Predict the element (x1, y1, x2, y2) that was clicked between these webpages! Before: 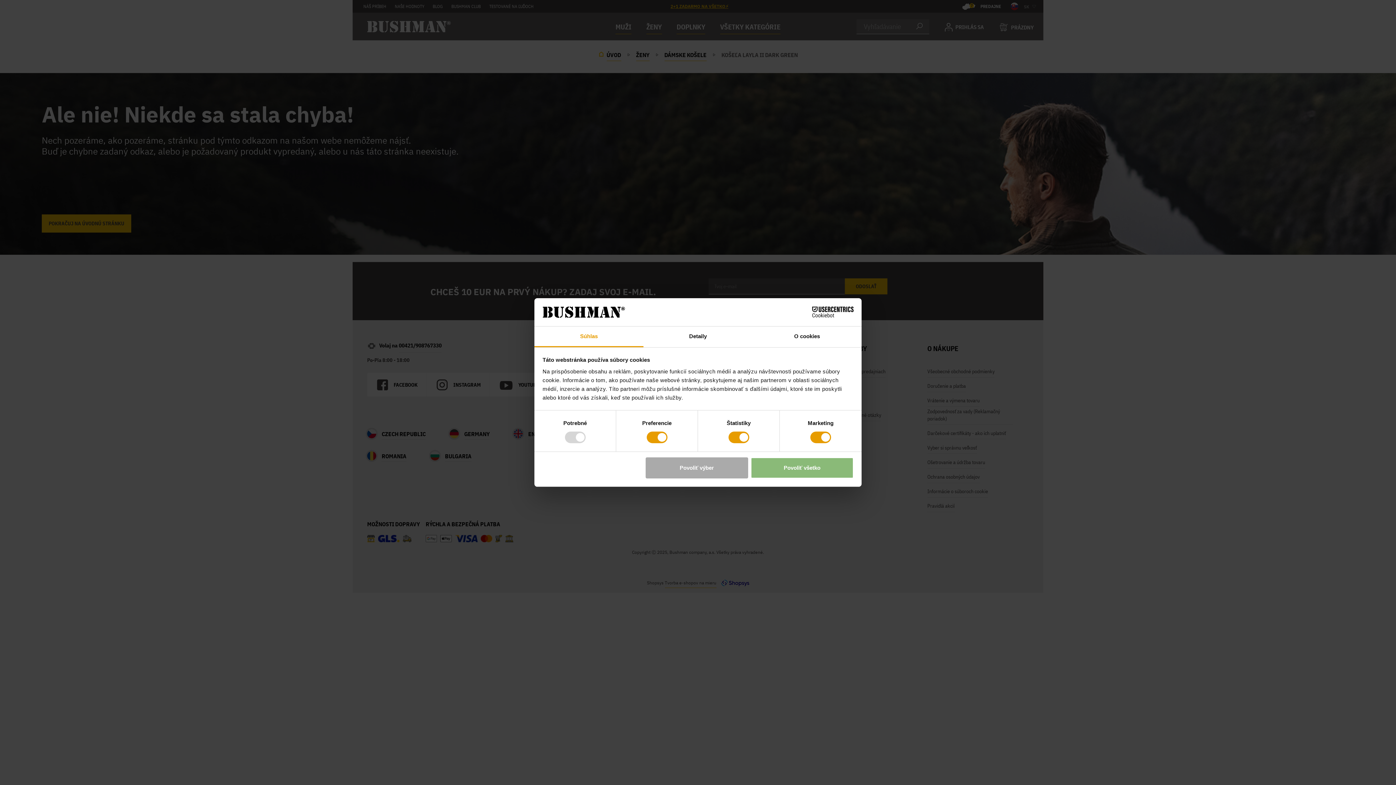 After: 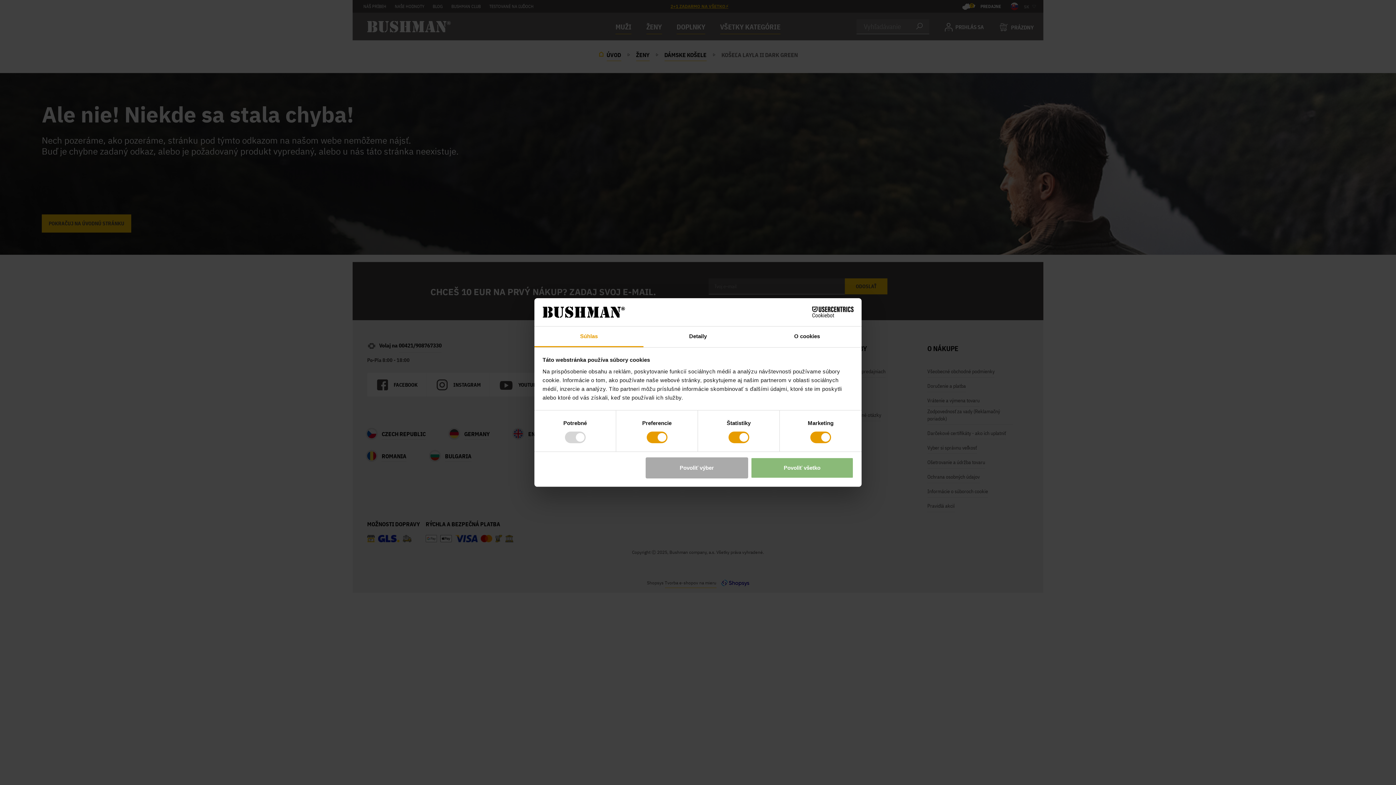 Action: bbox: (534, 326, 643, 347) label: Súhlas